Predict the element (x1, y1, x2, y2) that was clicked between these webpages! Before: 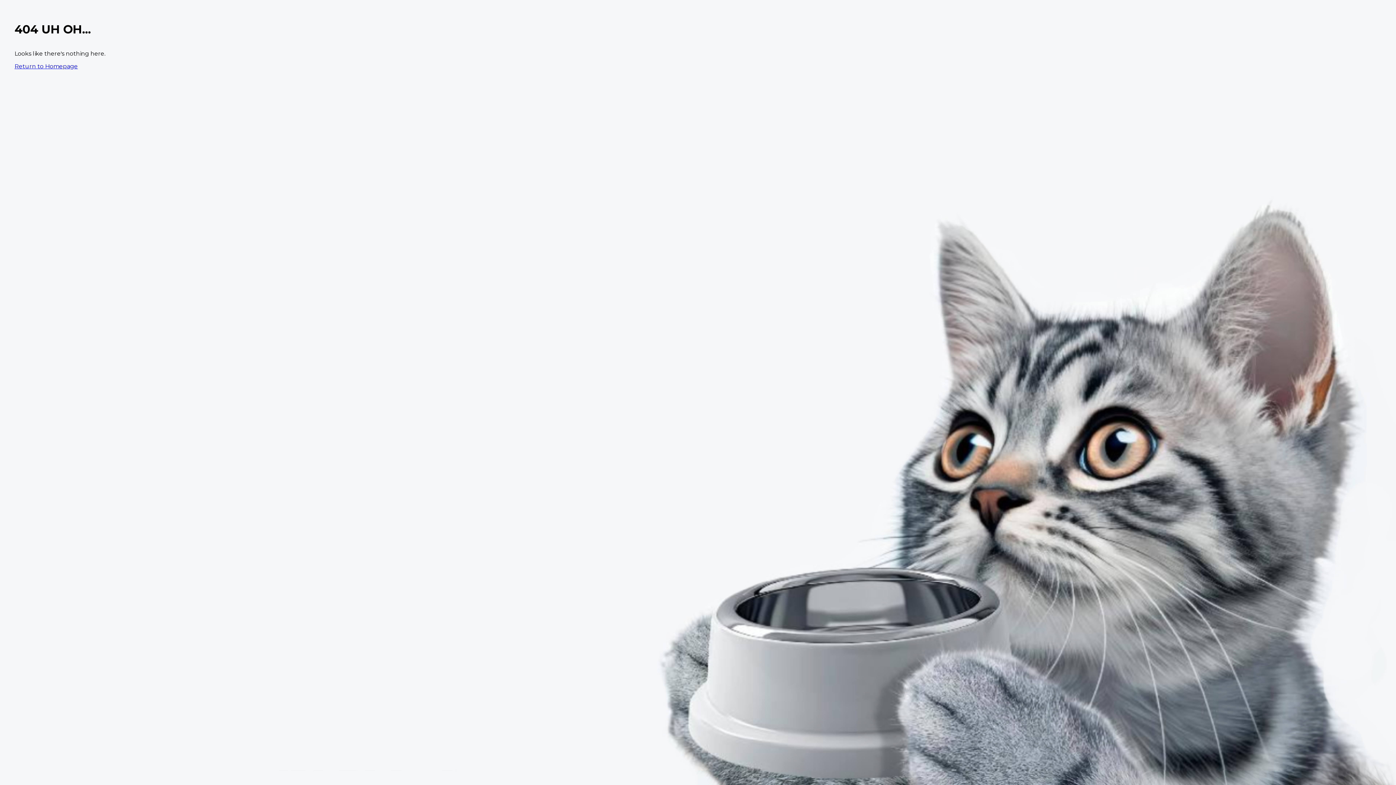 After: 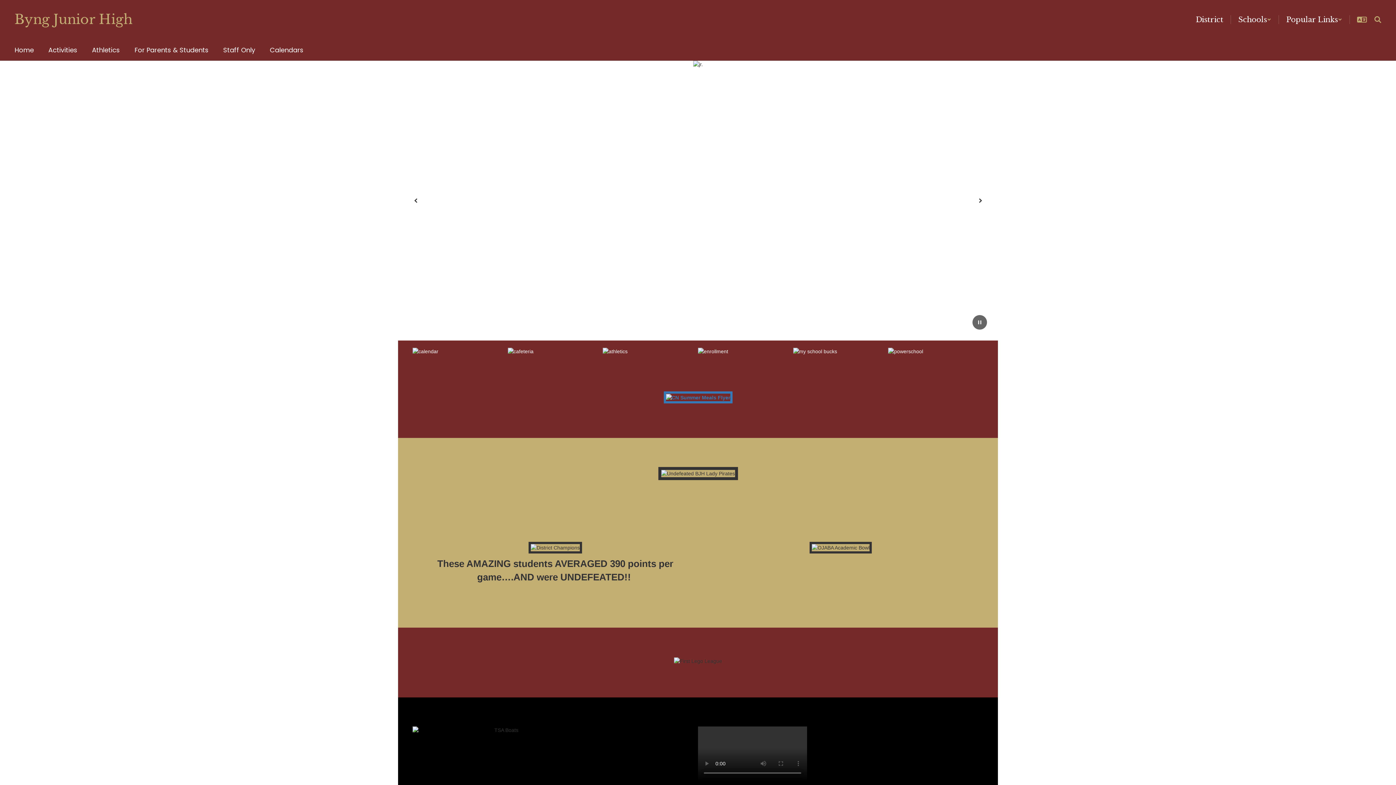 Action: label: Return to Homepage bbox: (14, 62, 77, 69)